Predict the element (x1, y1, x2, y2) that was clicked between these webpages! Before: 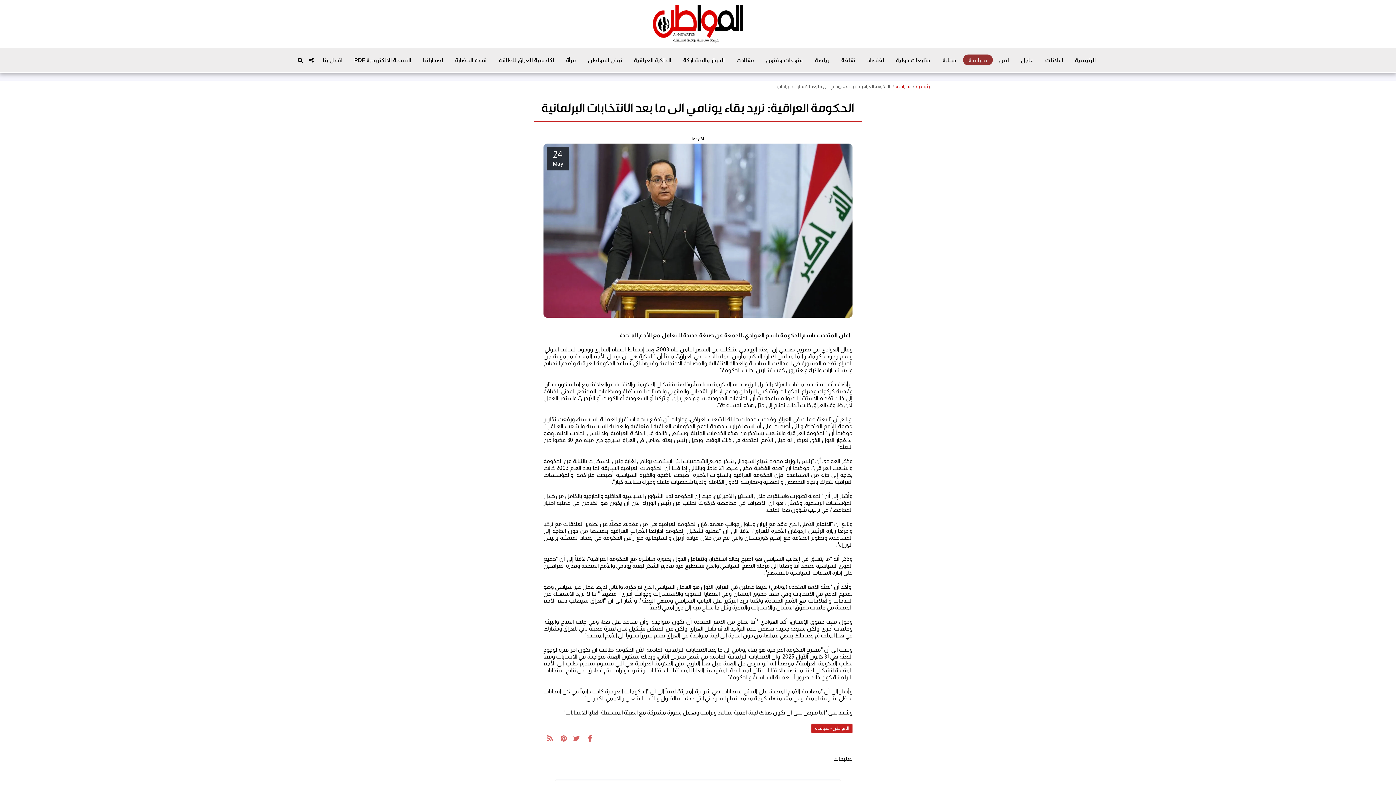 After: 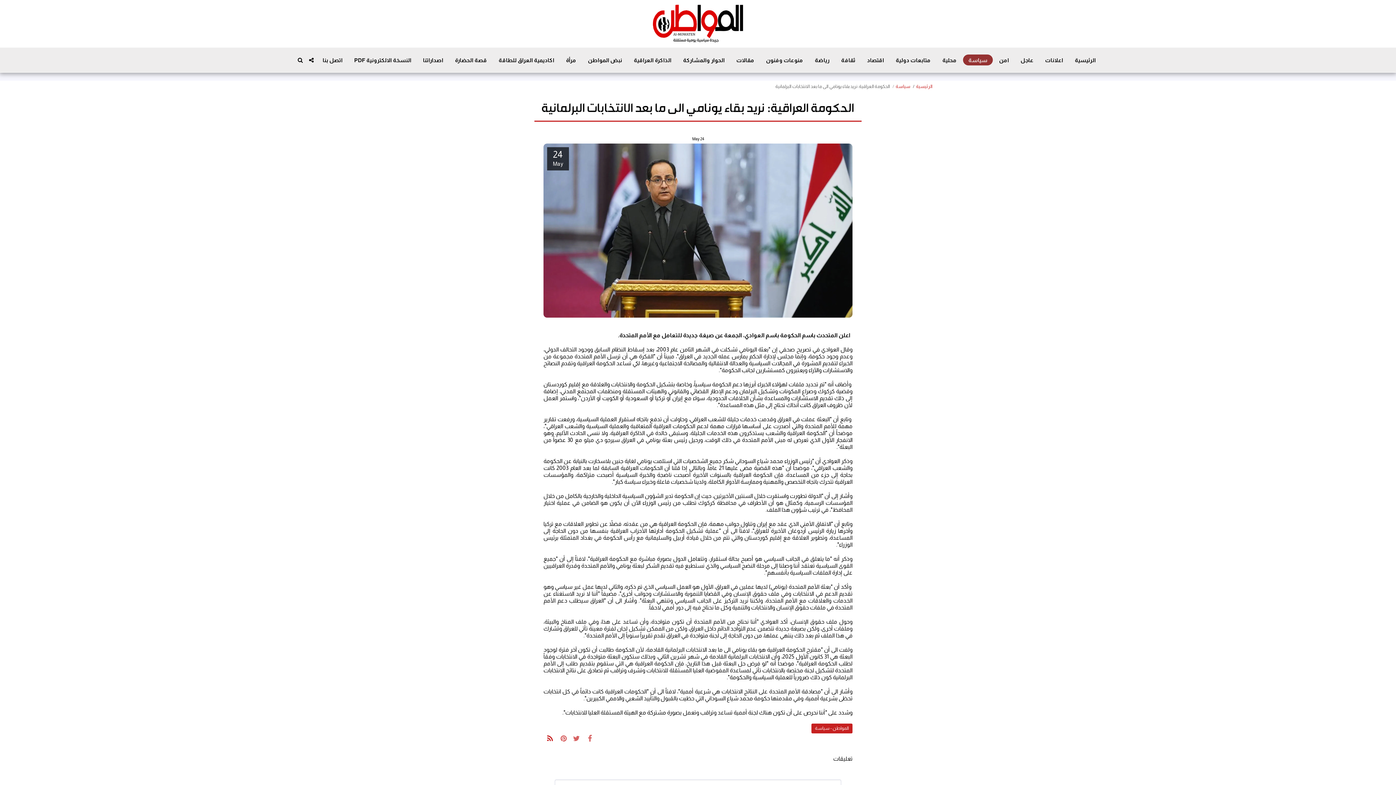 Action: label:   bbox: (543, 734, 556, 743)